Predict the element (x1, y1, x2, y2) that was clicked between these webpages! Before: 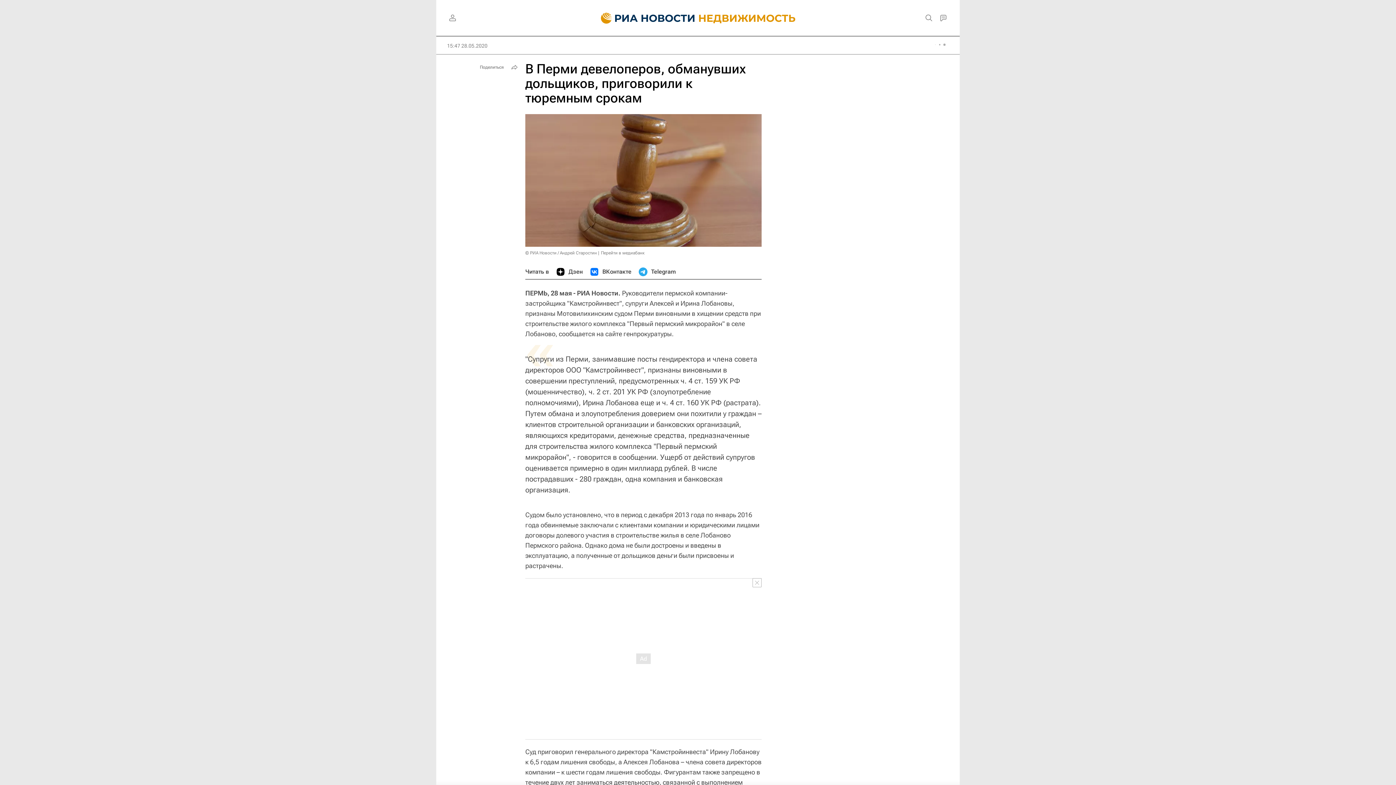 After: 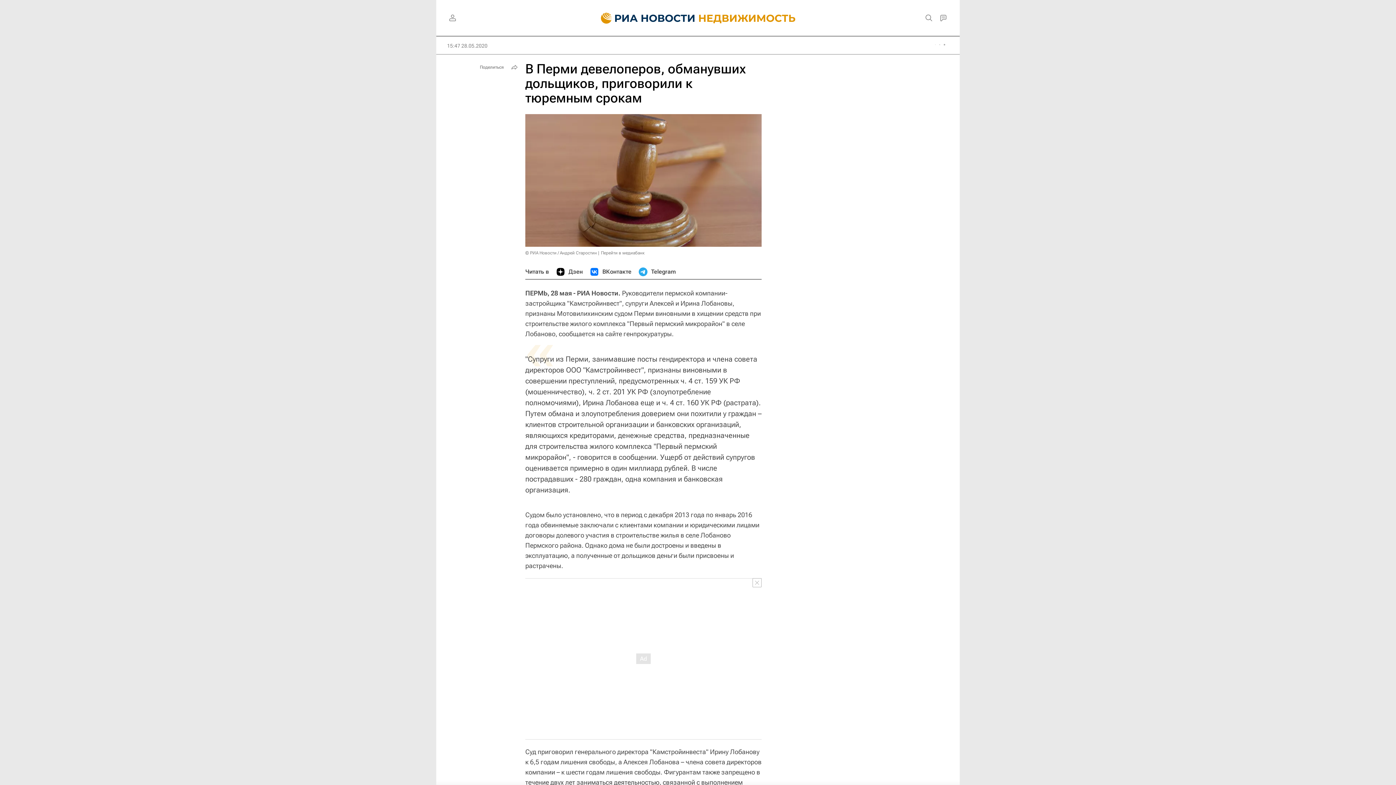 Action: bbox: (638, 264, 676, 279) label: Telegram